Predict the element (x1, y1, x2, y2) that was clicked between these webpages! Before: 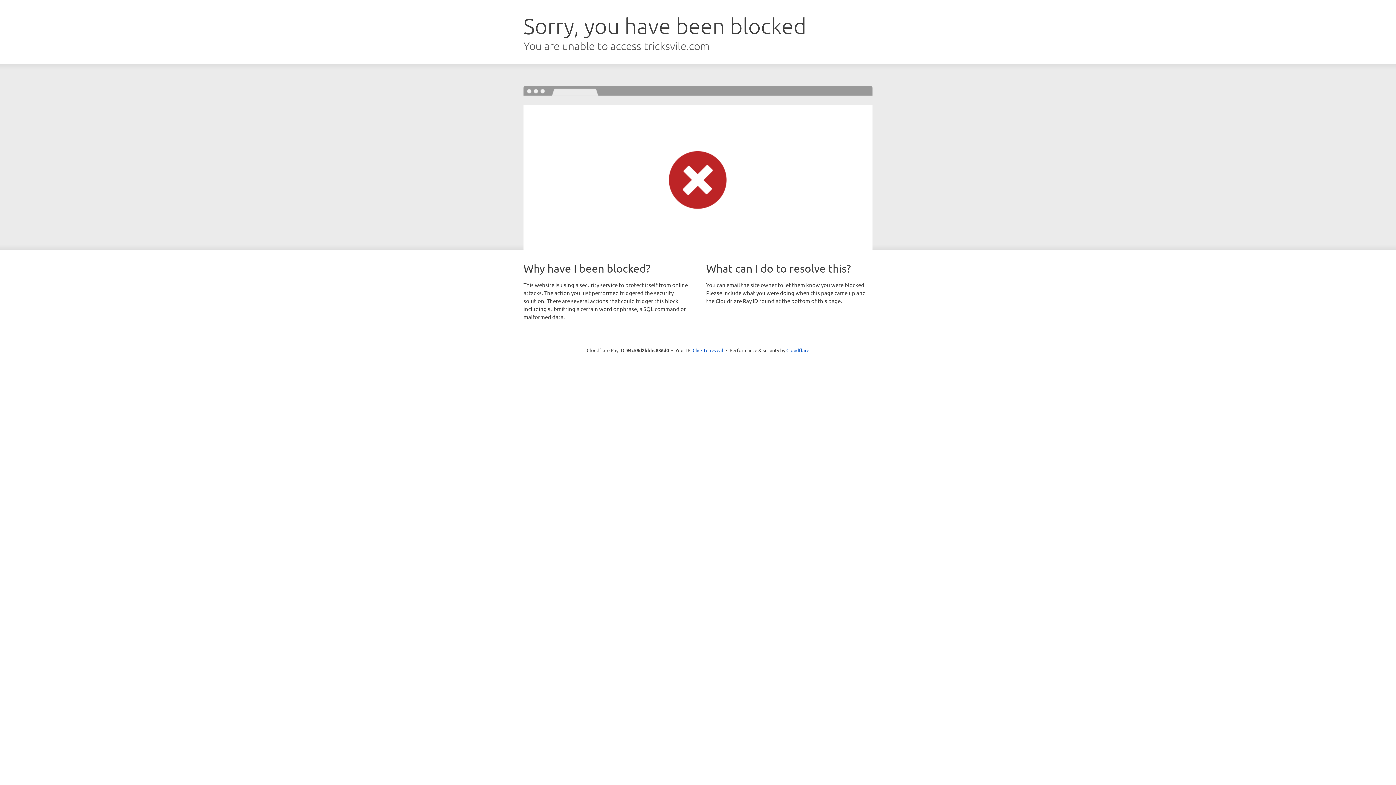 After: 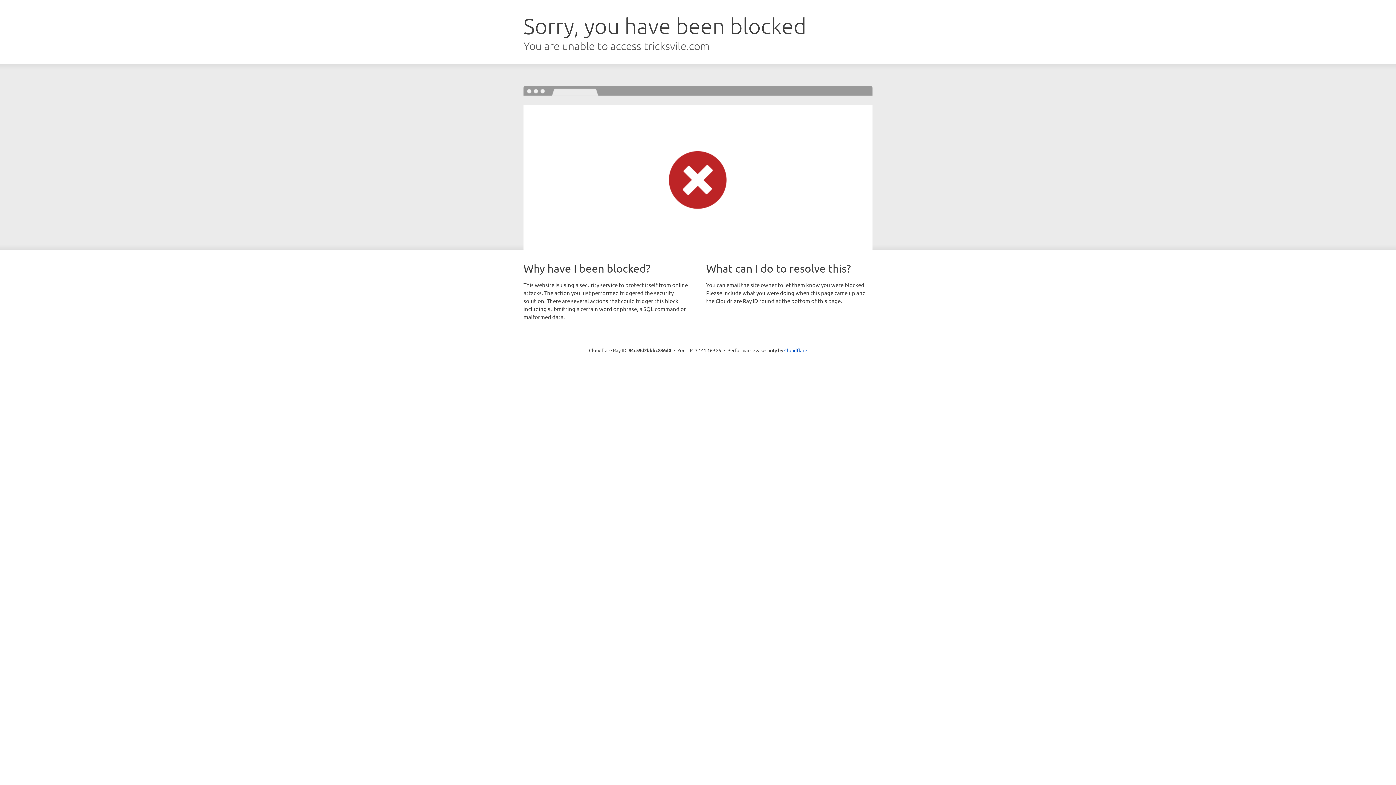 Action: bbox: (692, 346, 723, 353) label: Click to reveal